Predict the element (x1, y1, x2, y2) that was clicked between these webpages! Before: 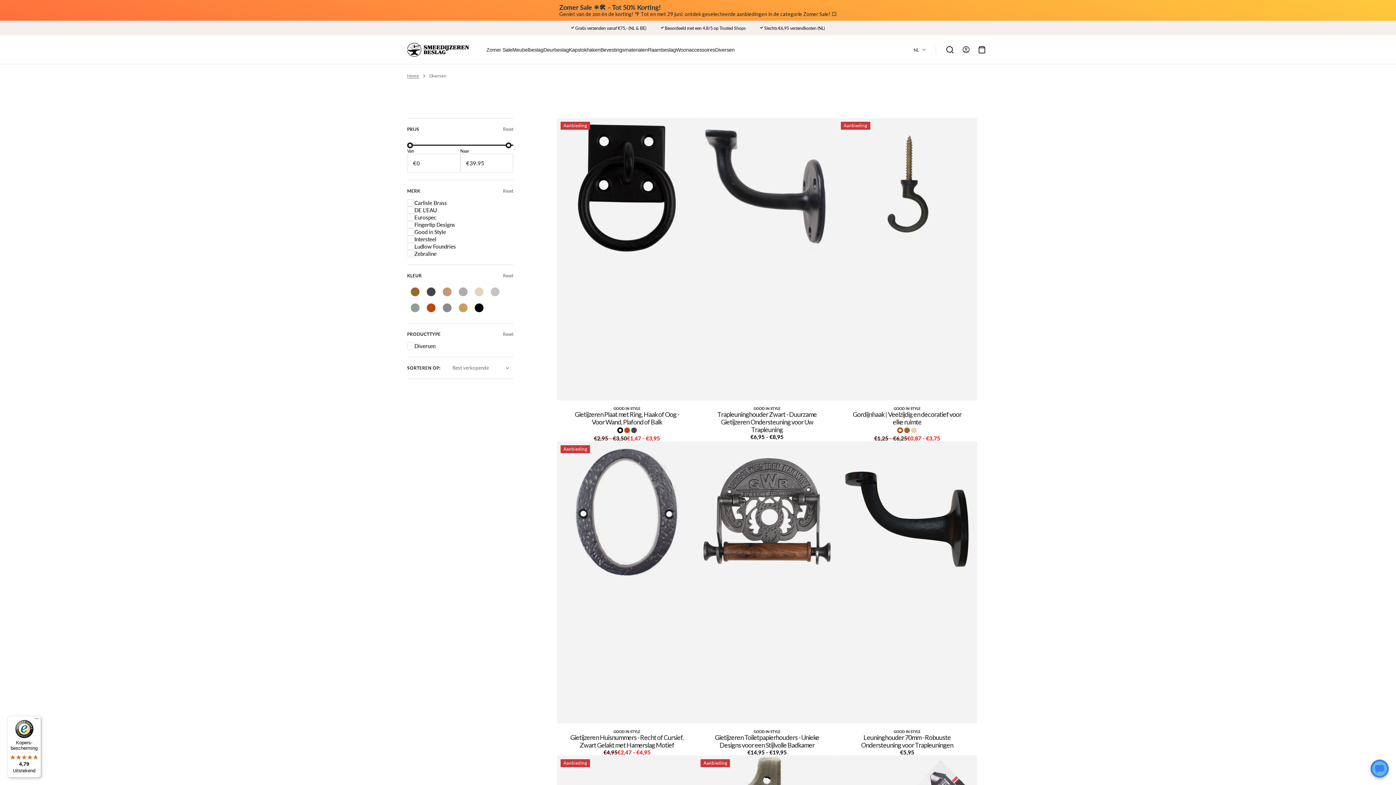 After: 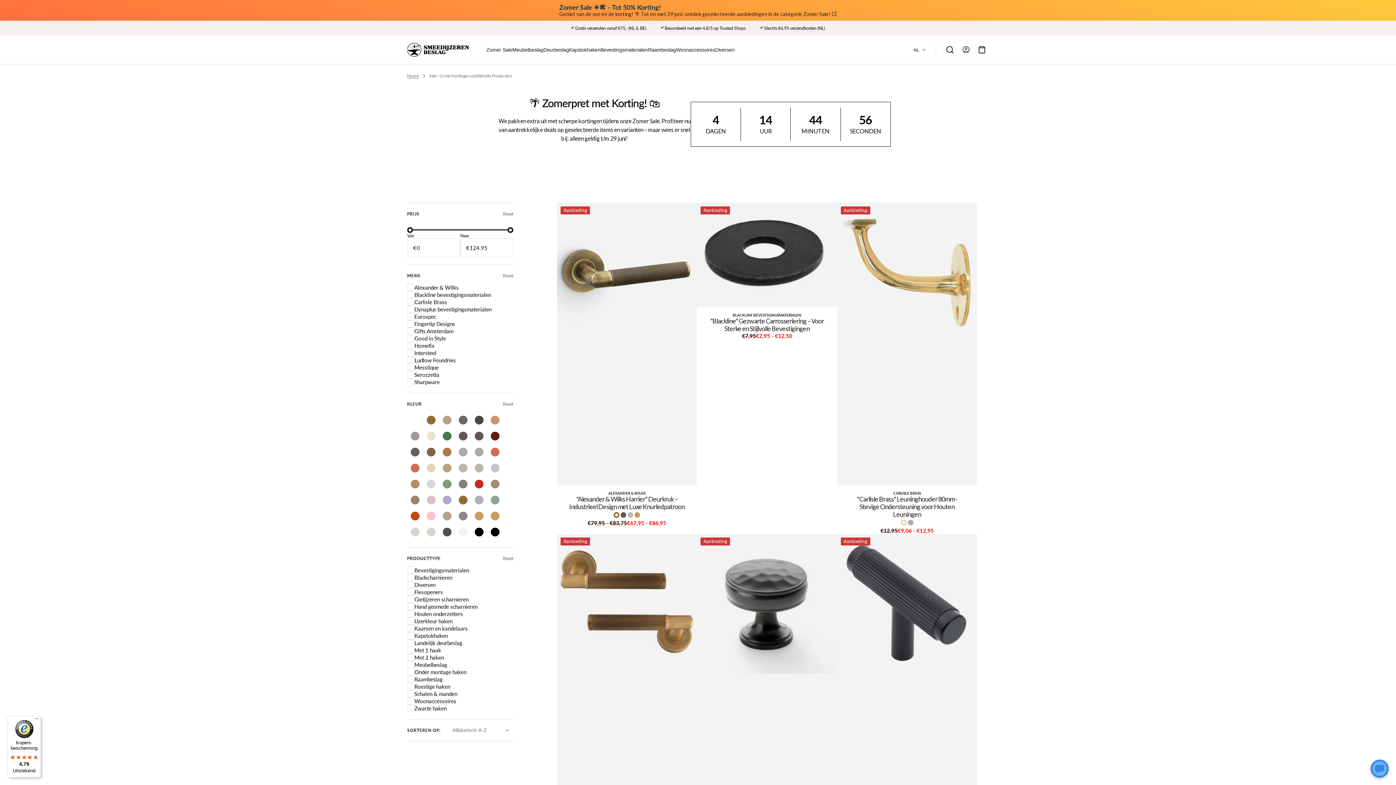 Action: label: Zomer Sale bbox: (486, 46, 512, 52)